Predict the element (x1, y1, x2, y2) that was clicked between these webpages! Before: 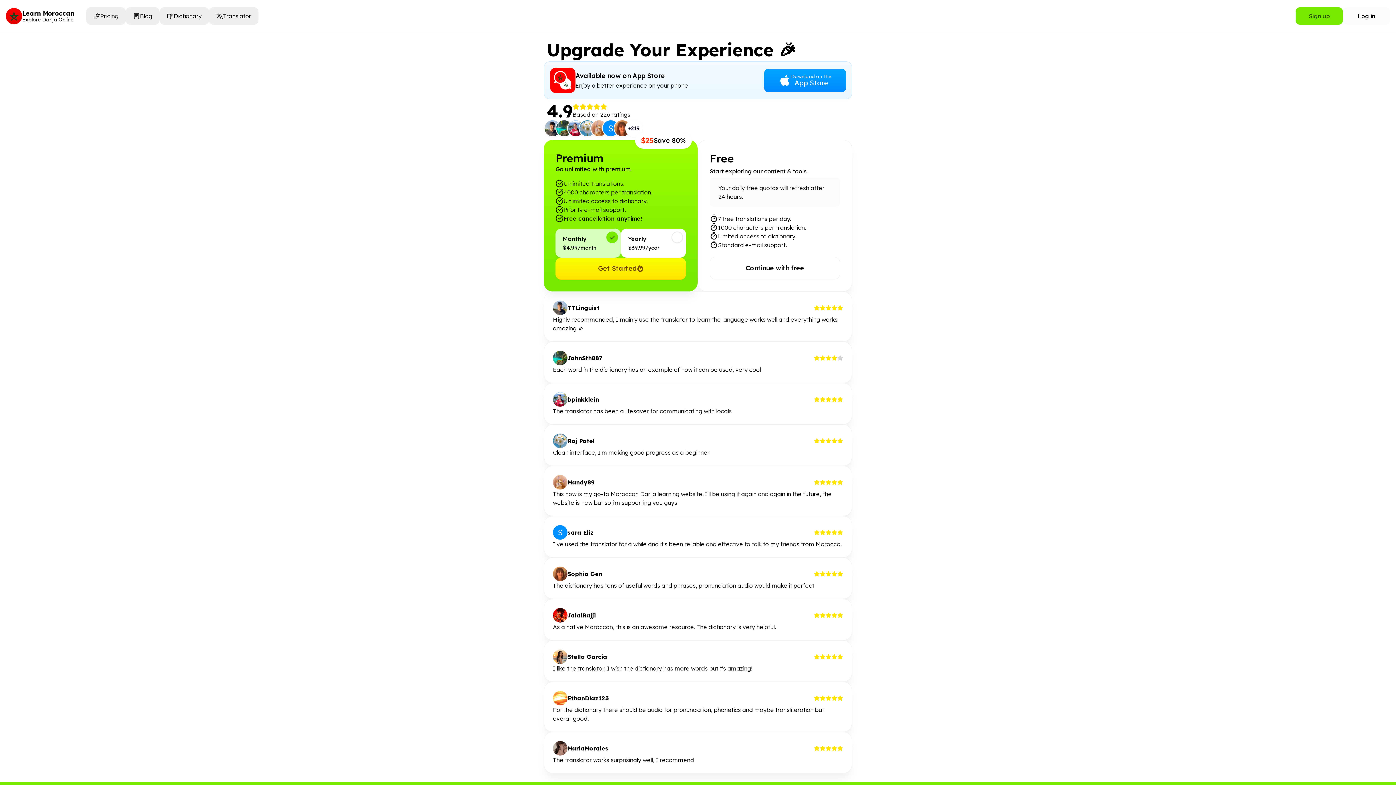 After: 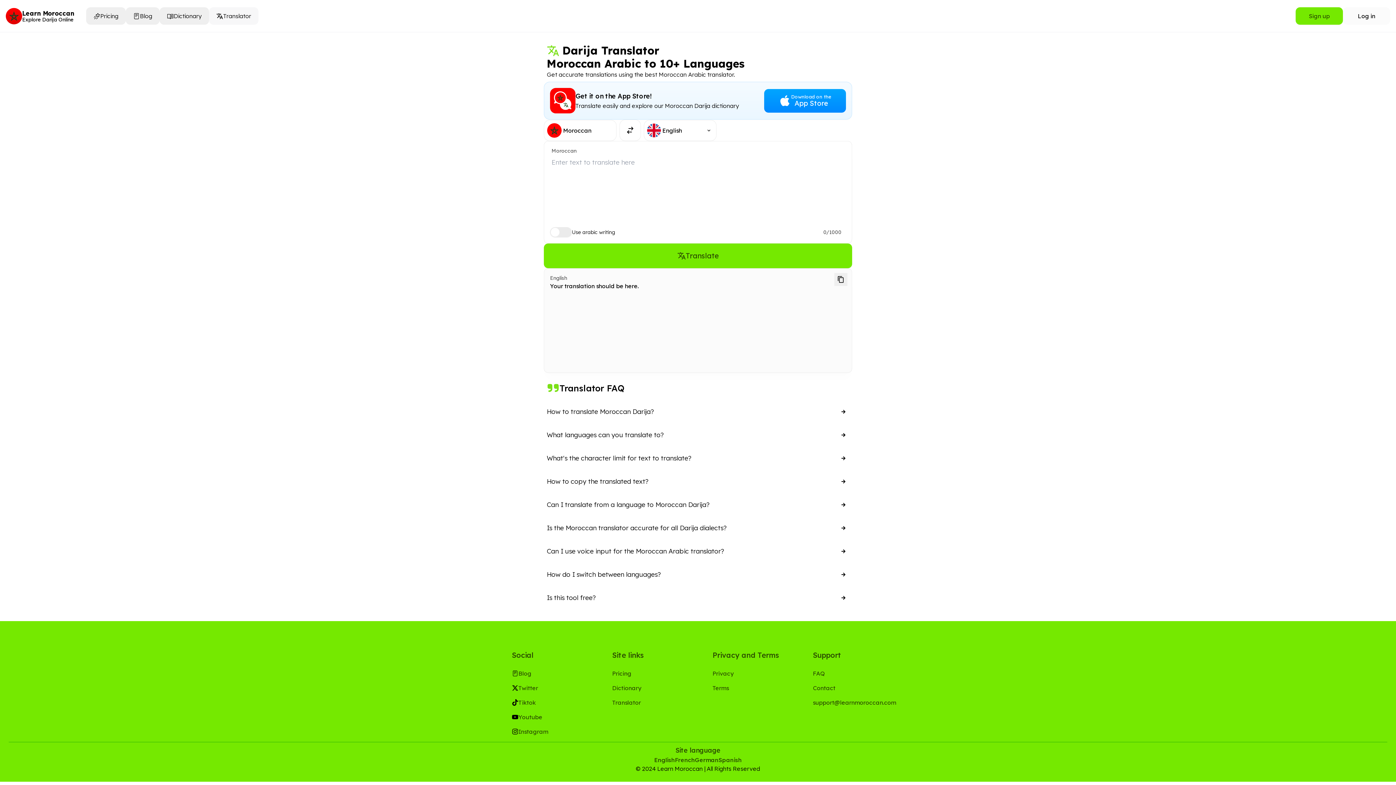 Action: bbox: (209, 7, 258, 24) label: Translator